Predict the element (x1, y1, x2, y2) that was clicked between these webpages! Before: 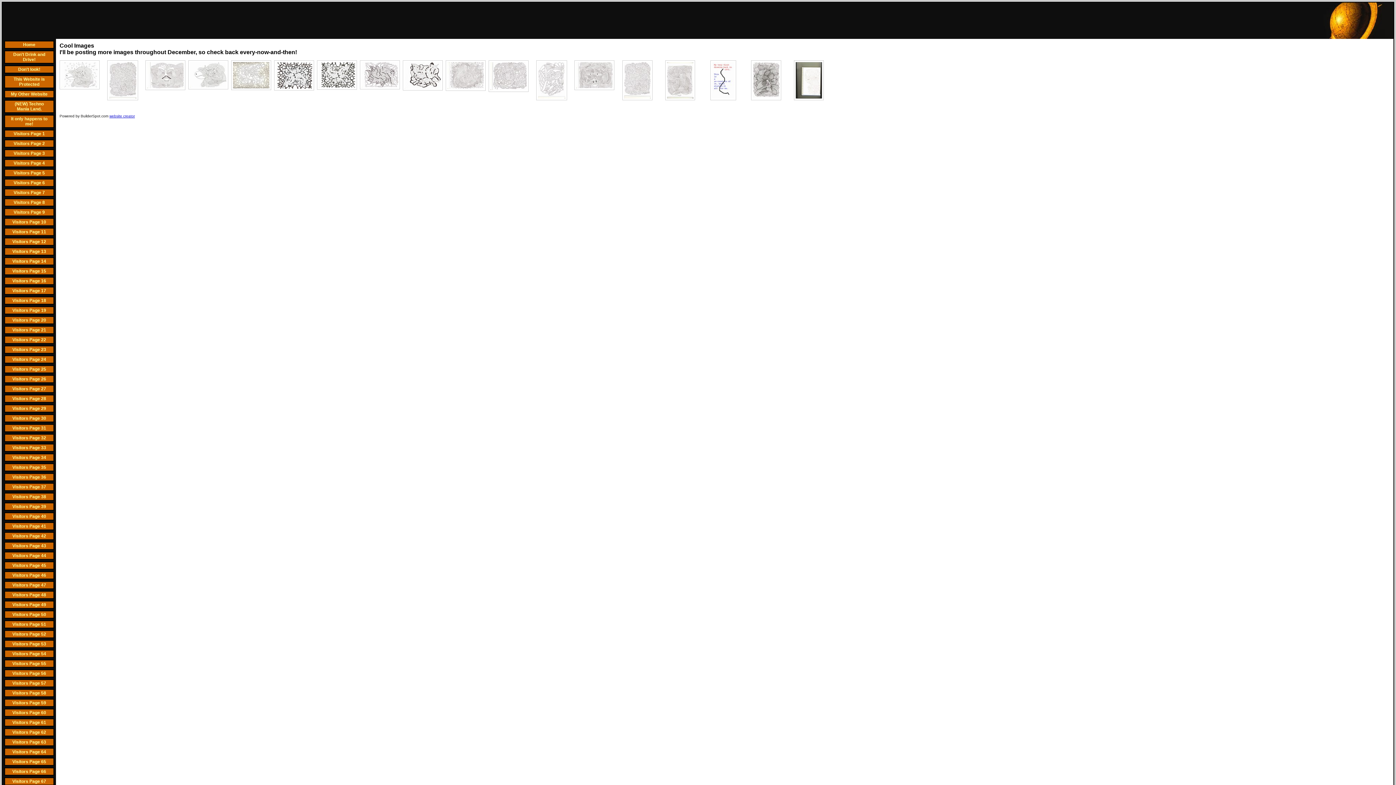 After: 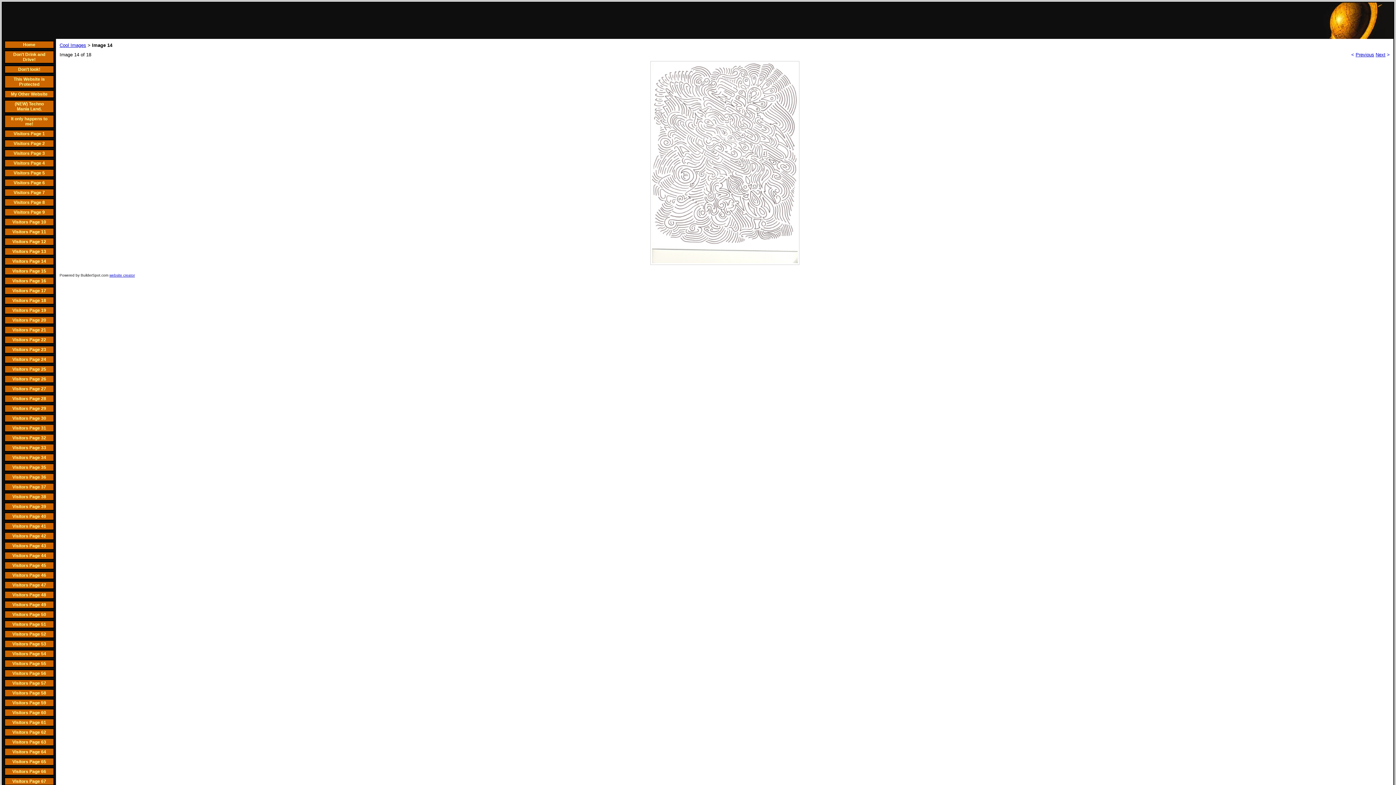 Action: bbox: (624, 62, 650, 98)